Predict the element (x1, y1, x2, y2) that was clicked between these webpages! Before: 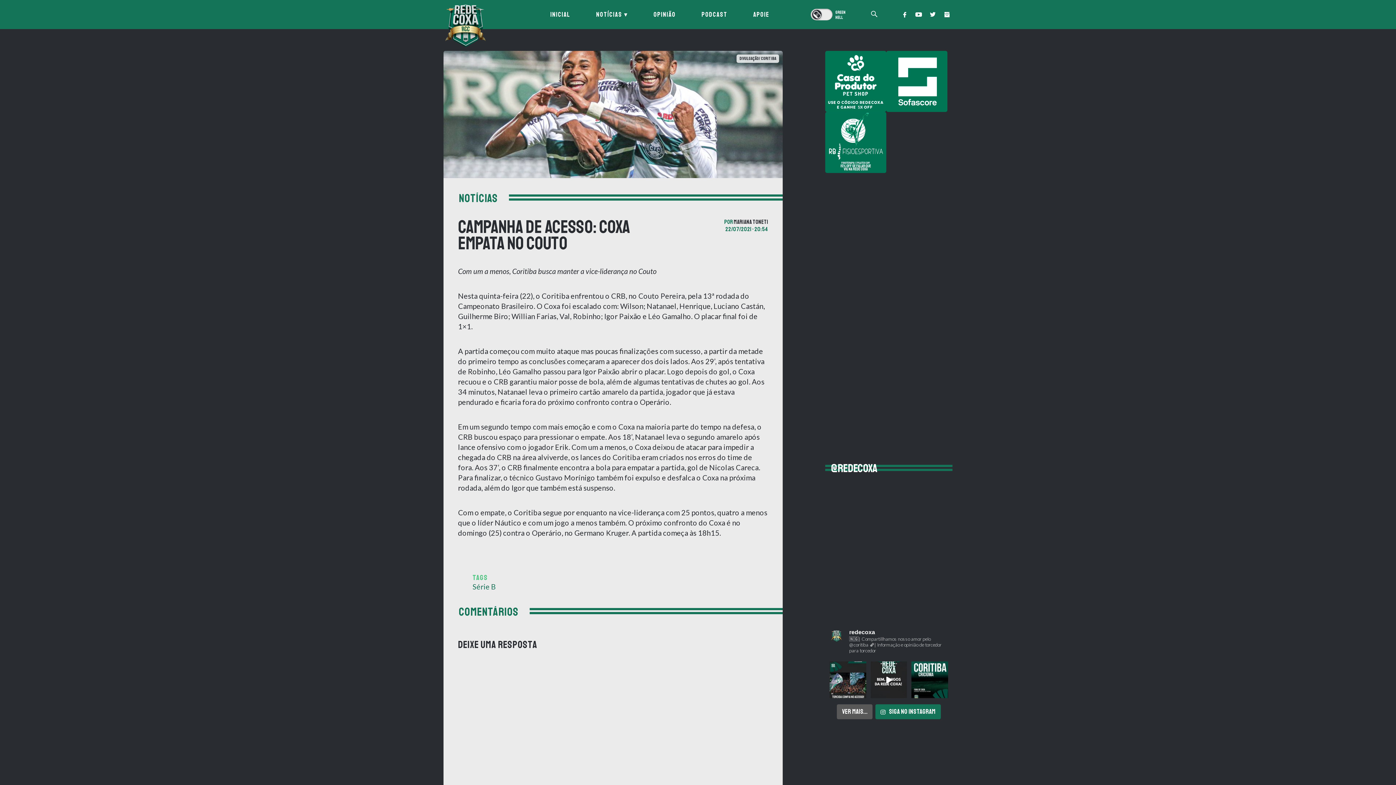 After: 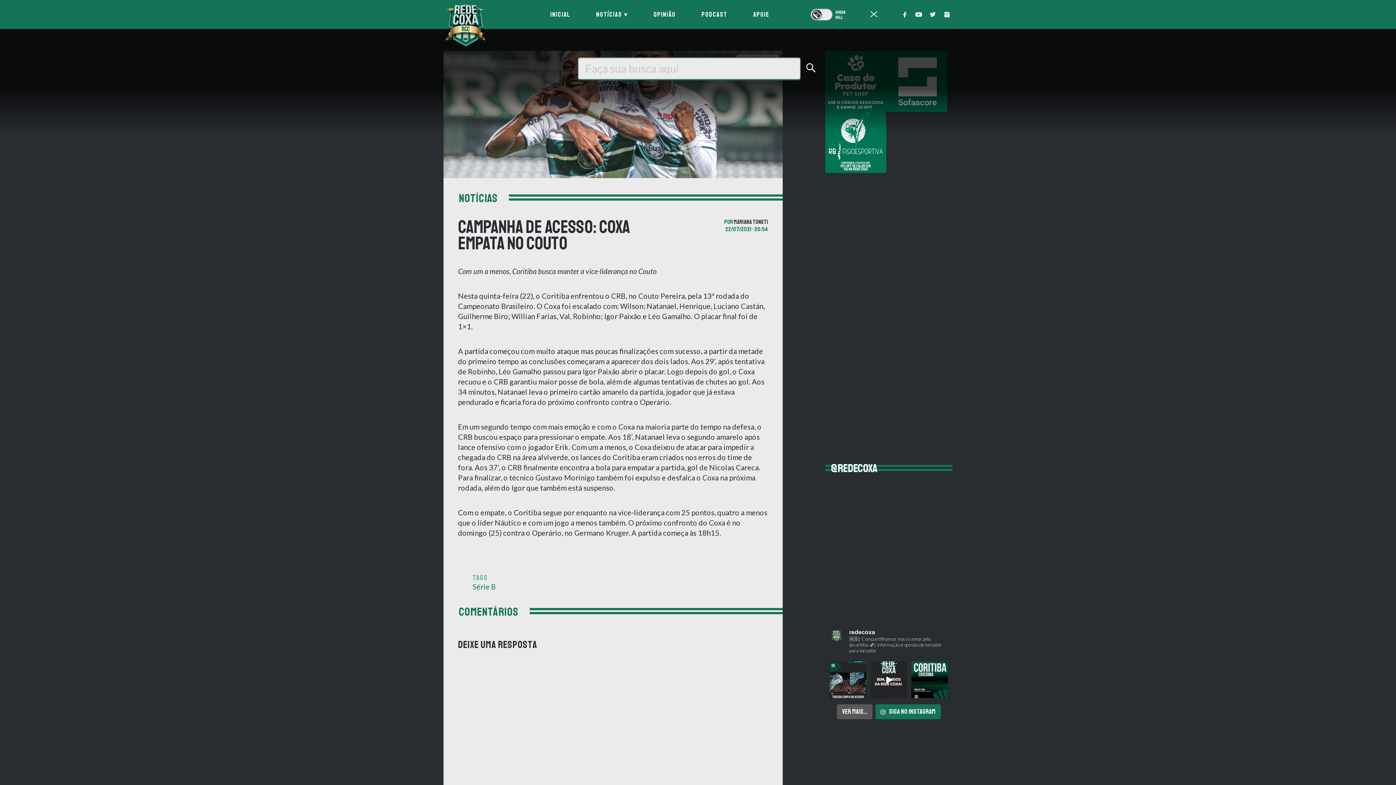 Action: bbox: (868, 10, 879, 19)